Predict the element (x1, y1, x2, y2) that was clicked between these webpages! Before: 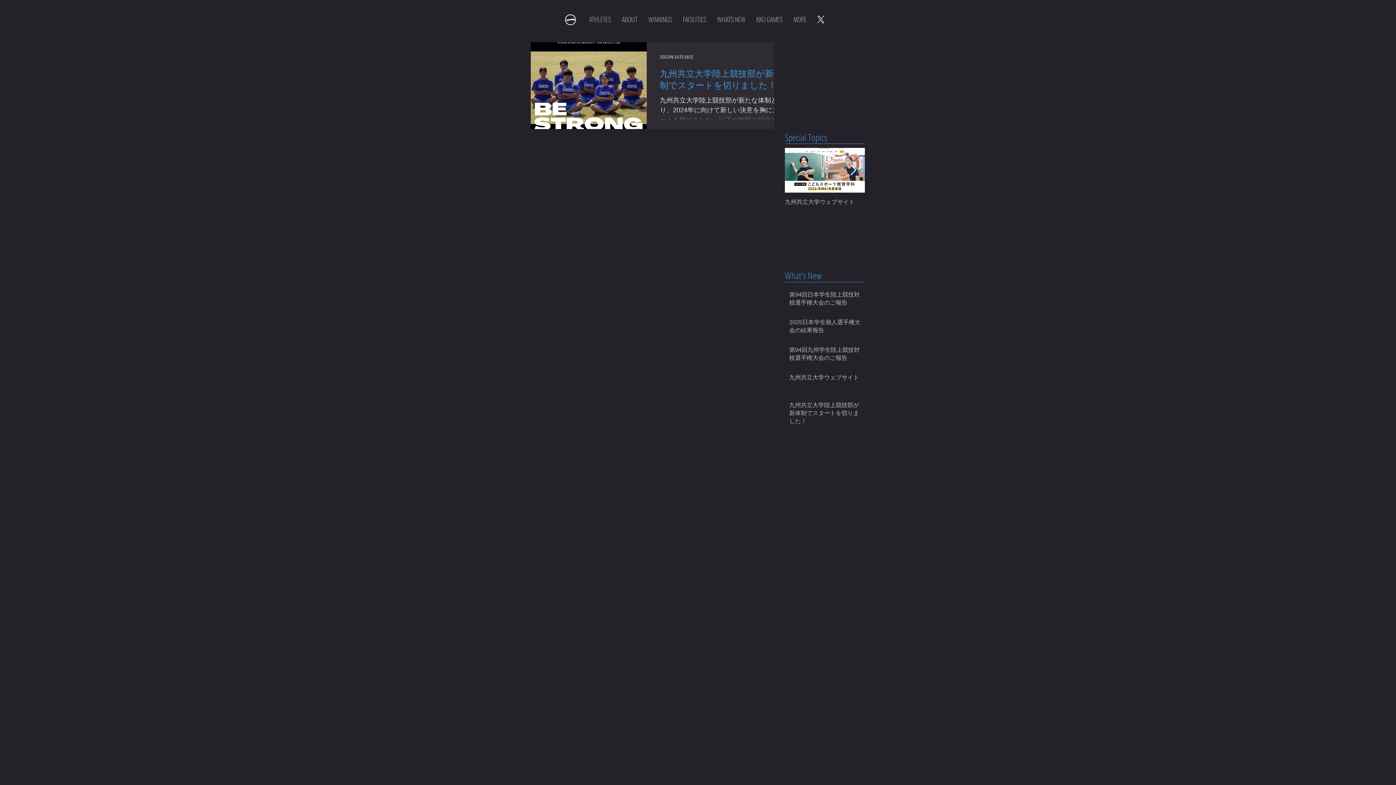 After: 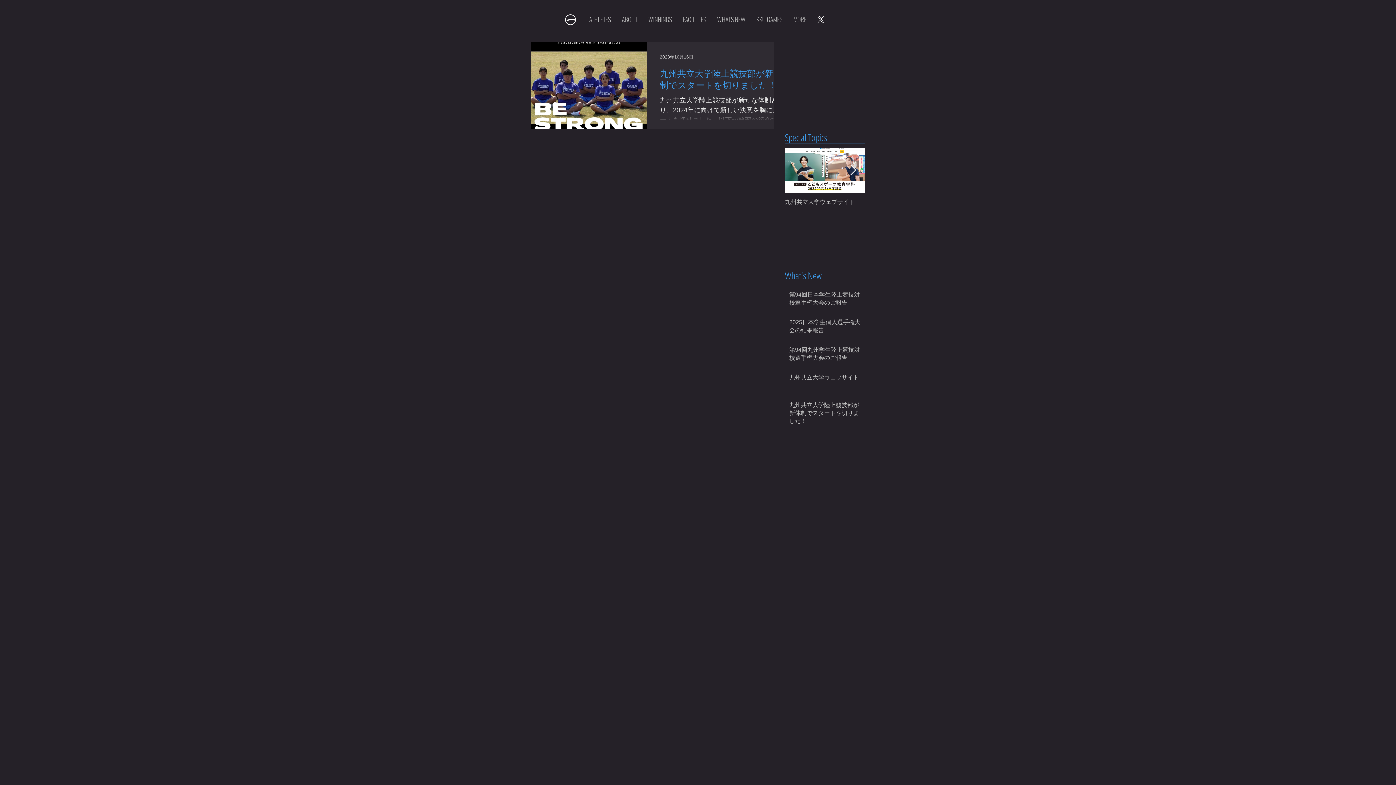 Action: bbox: (751, 10, 788, 28) label: KKU GAMES